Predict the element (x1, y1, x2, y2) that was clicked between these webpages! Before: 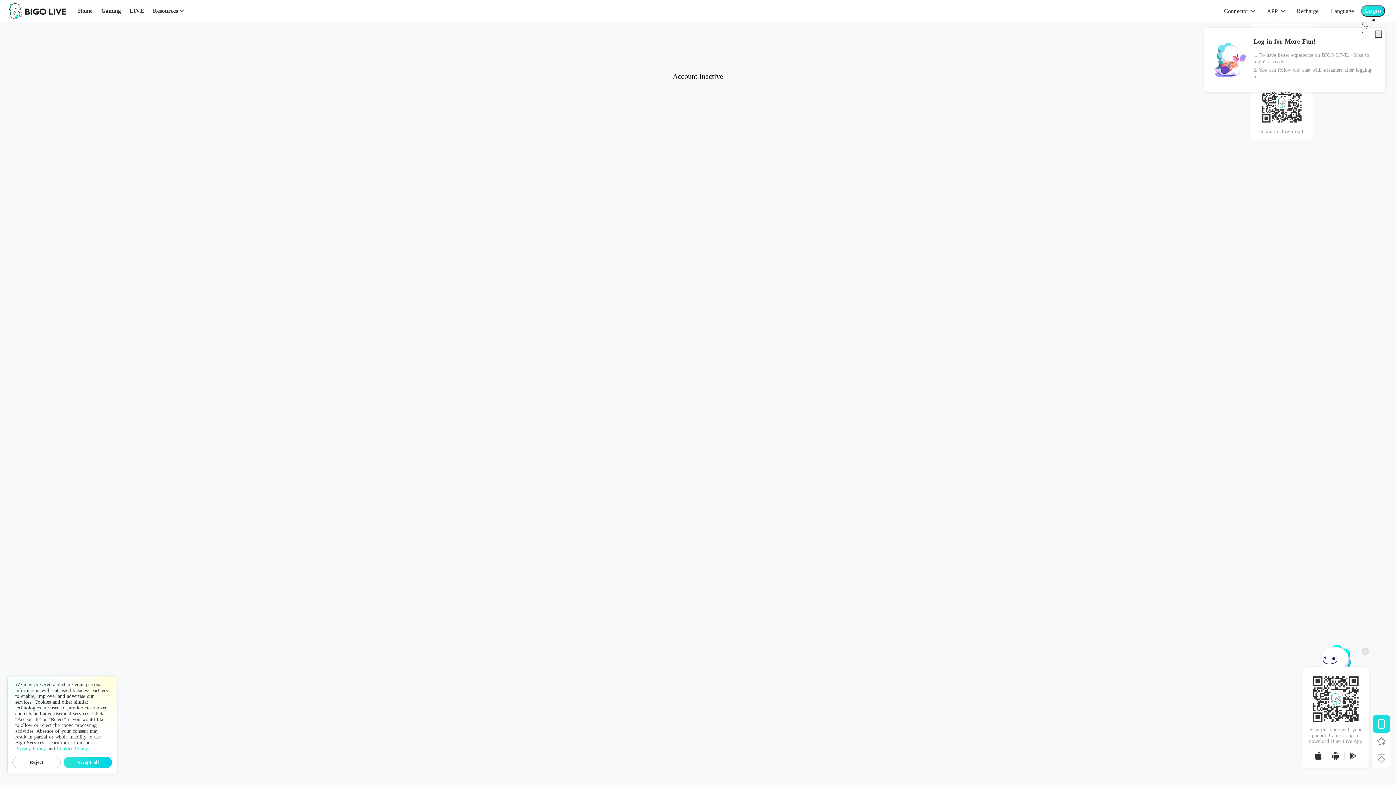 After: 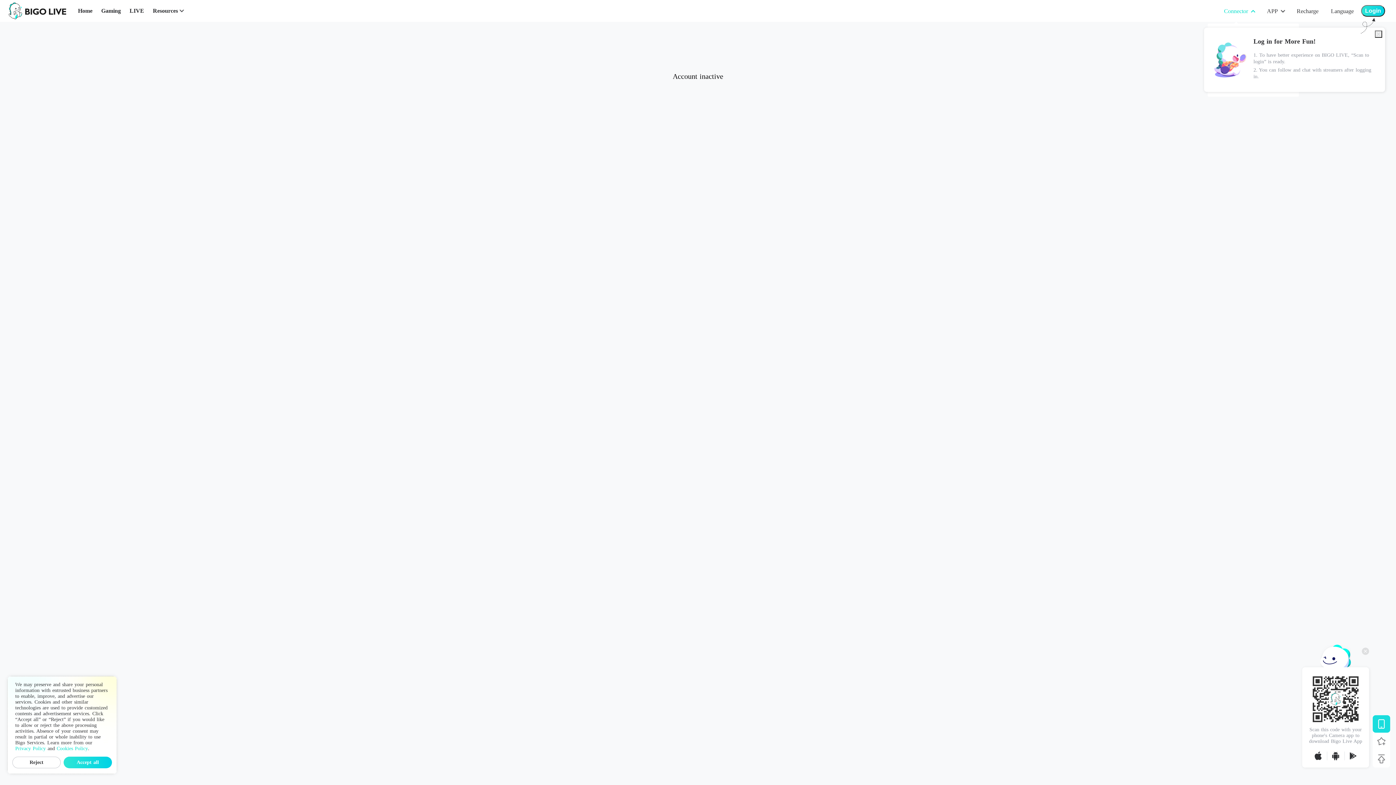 Action: label: Connector bbox: (1224, 7, 1254, 15)